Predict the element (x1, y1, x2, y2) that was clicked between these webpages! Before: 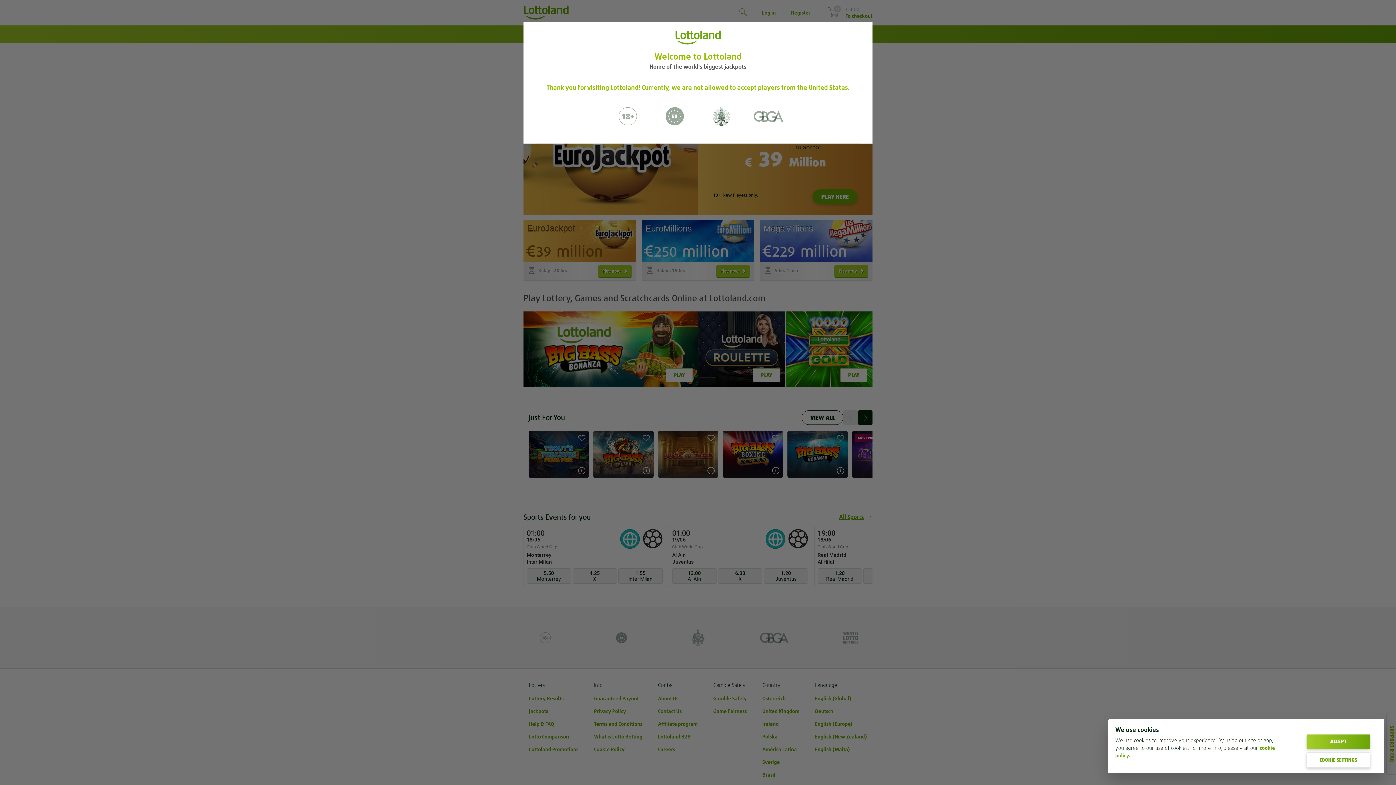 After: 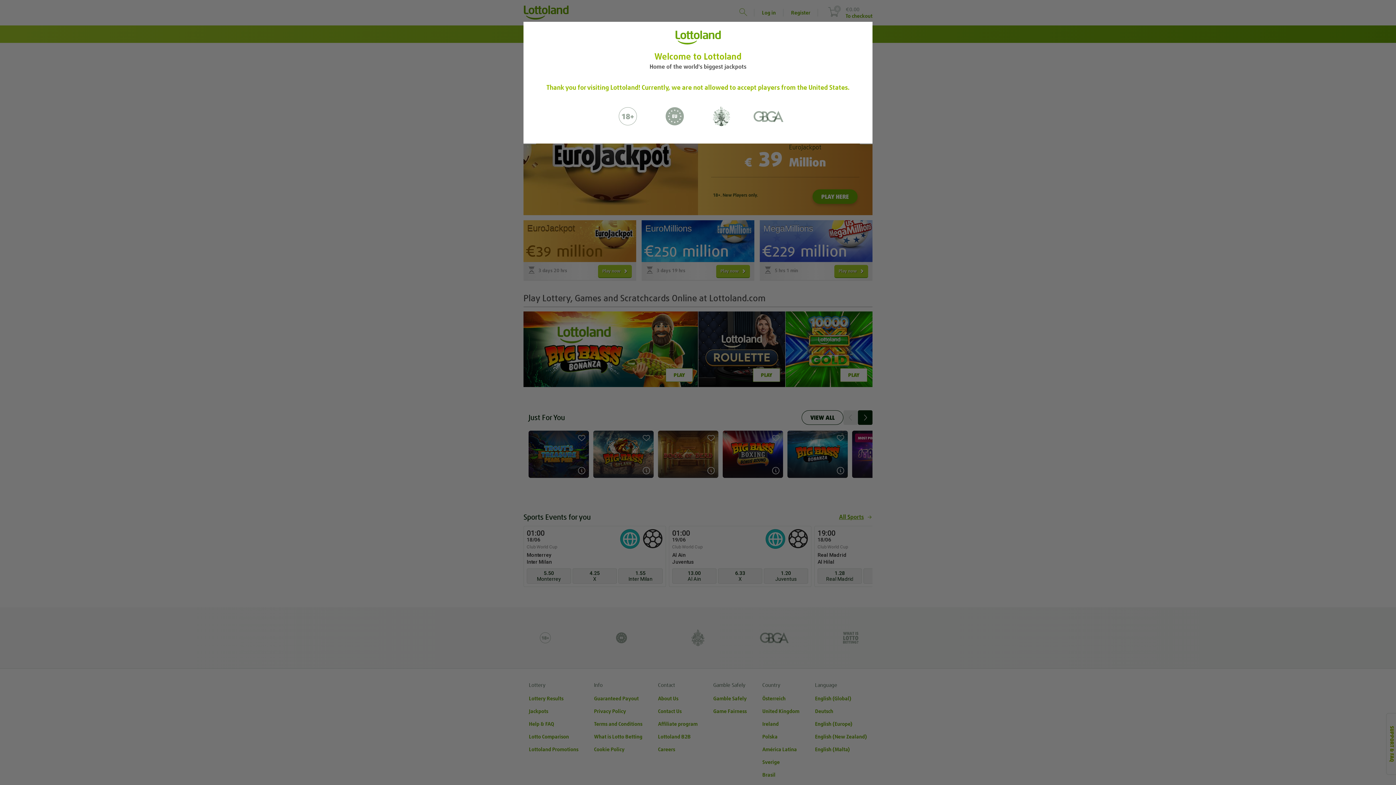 Action: bbox: (1306, 734, 1370, 749) label: ACCEPT